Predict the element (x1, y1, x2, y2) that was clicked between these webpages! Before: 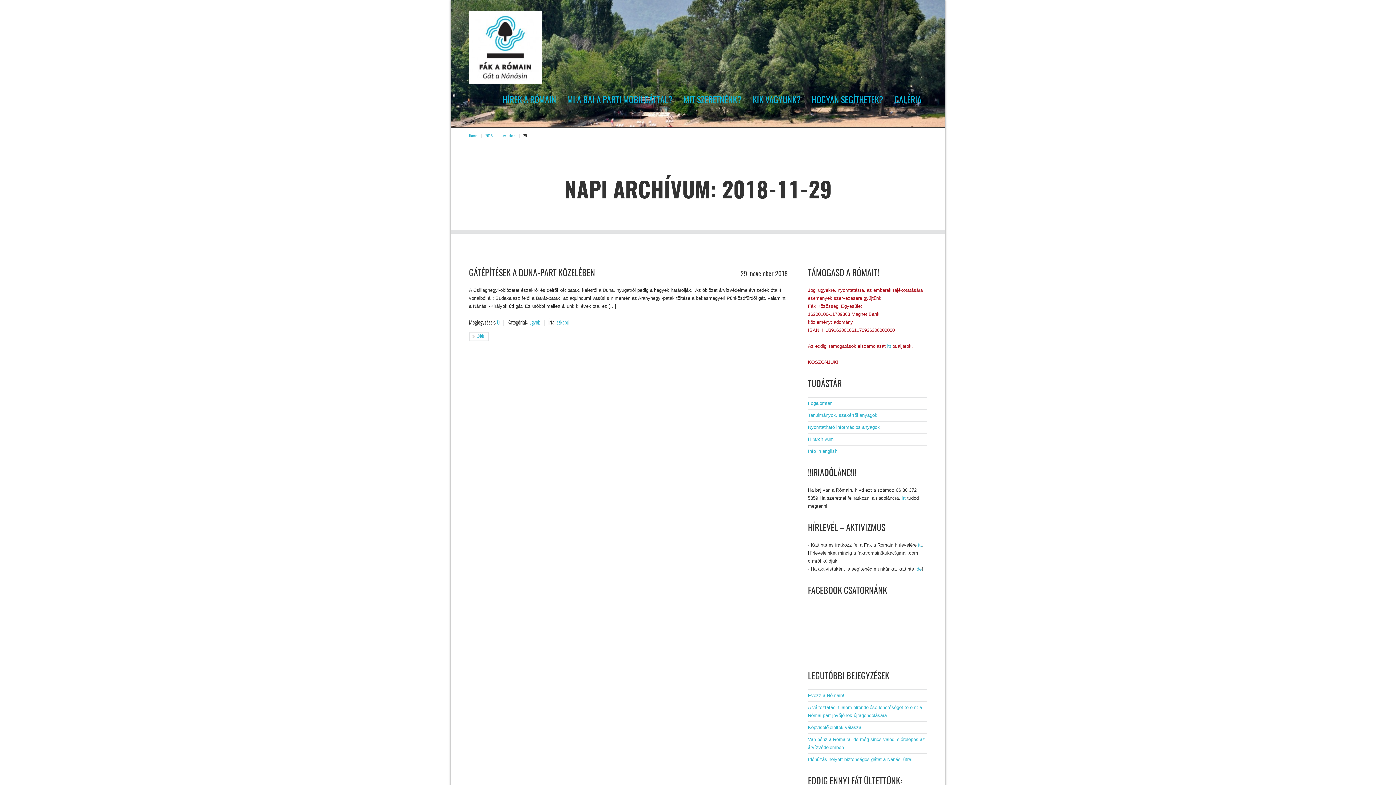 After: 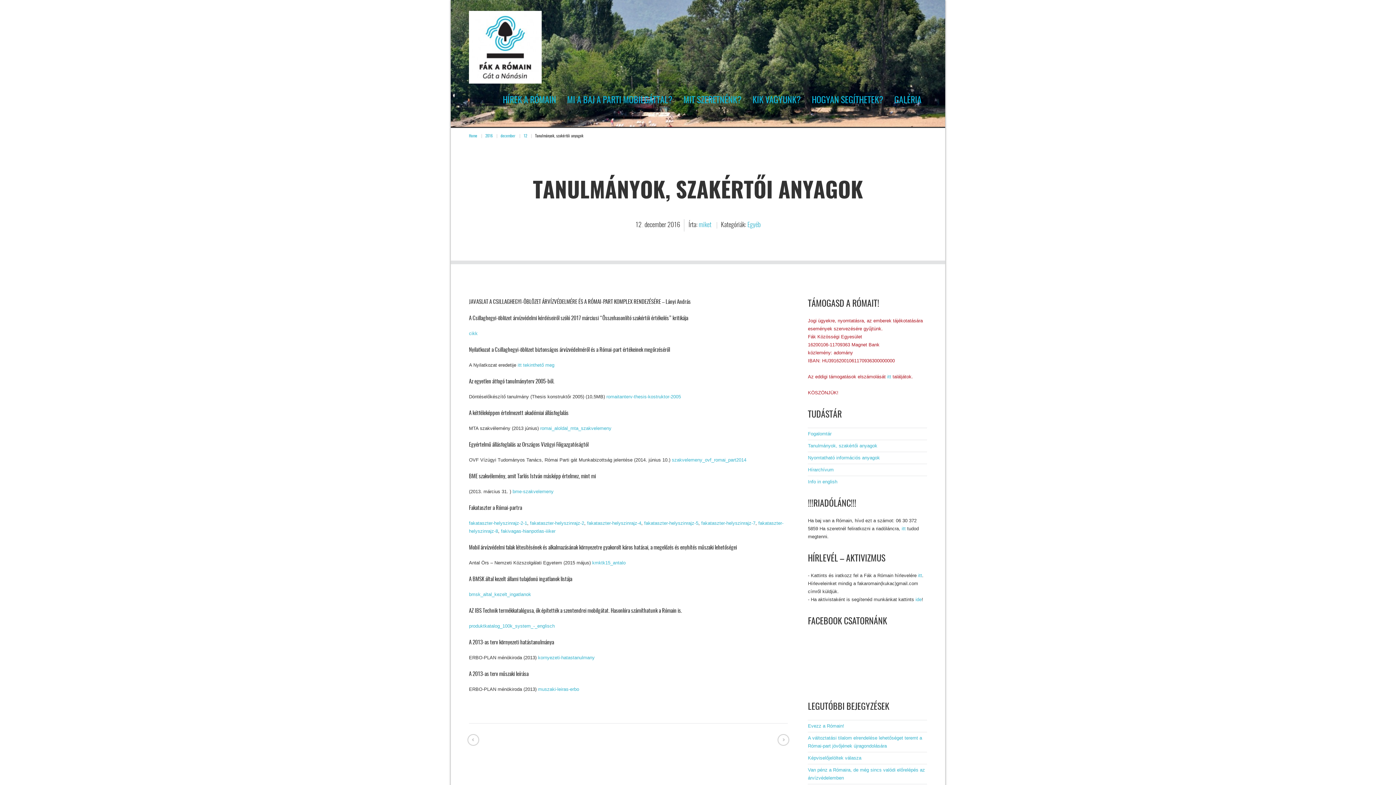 Action: label: Tanulmányok, szakértői anyagok bbox: (808, 412, 877, 418)